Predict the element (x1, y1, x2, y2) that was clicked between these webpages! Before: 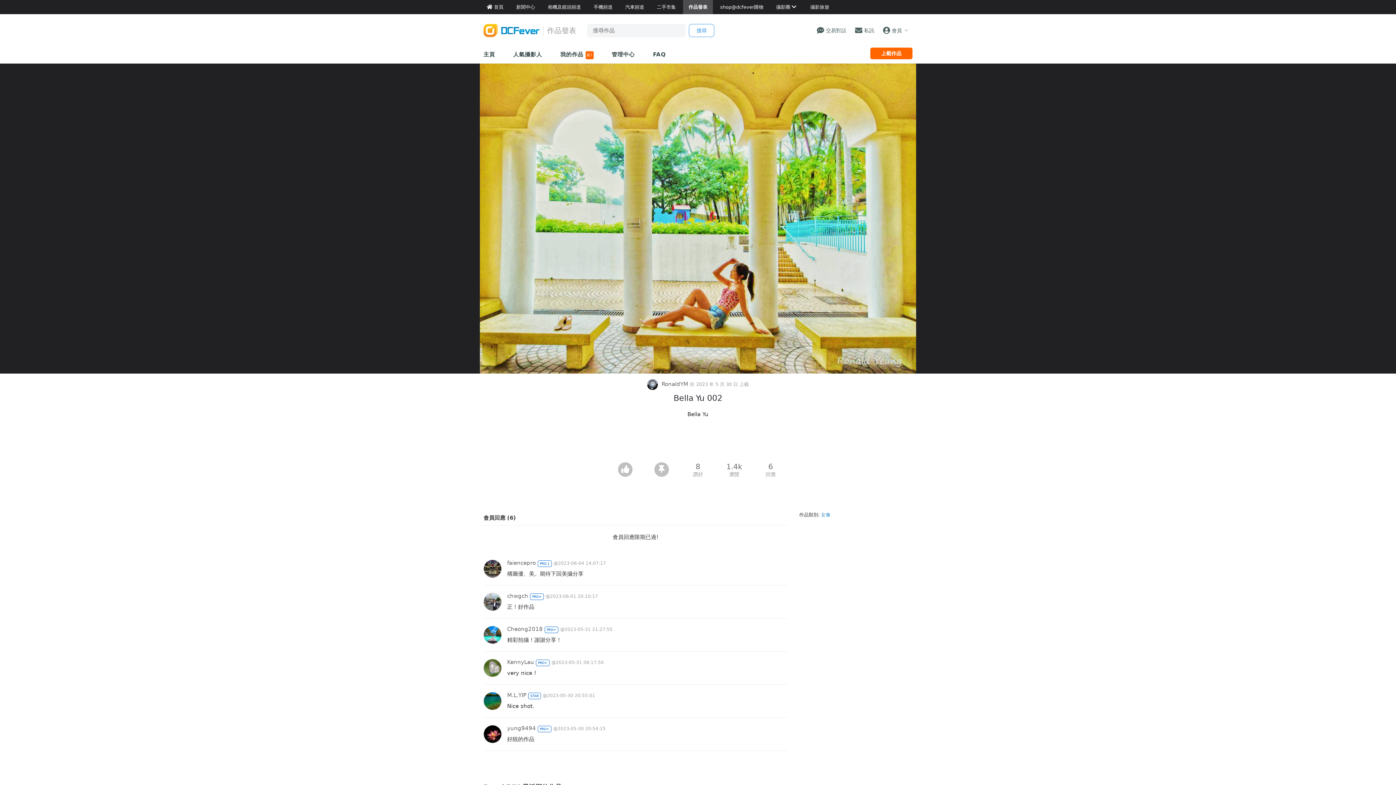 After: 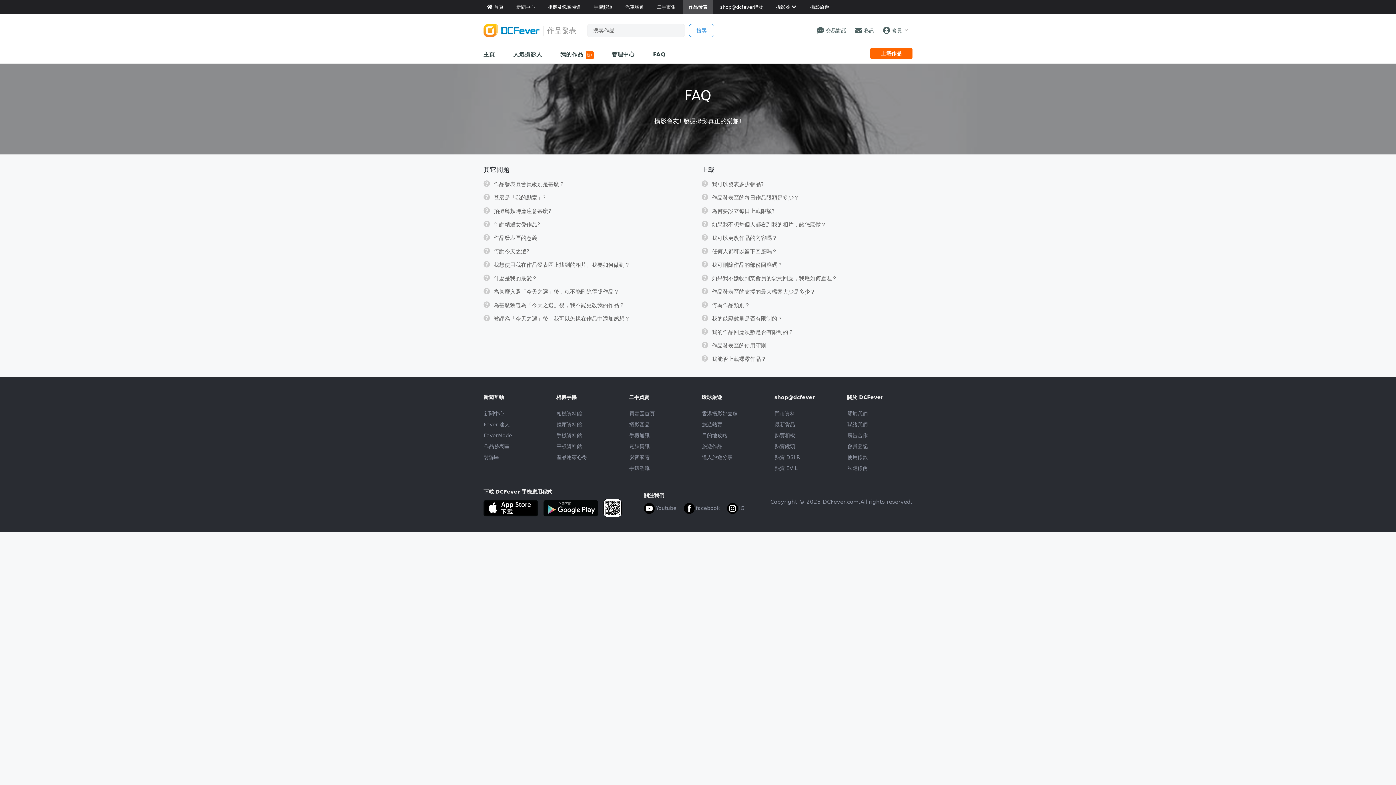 Action: label: FAQ bbox: (653, 46, 666, 63)